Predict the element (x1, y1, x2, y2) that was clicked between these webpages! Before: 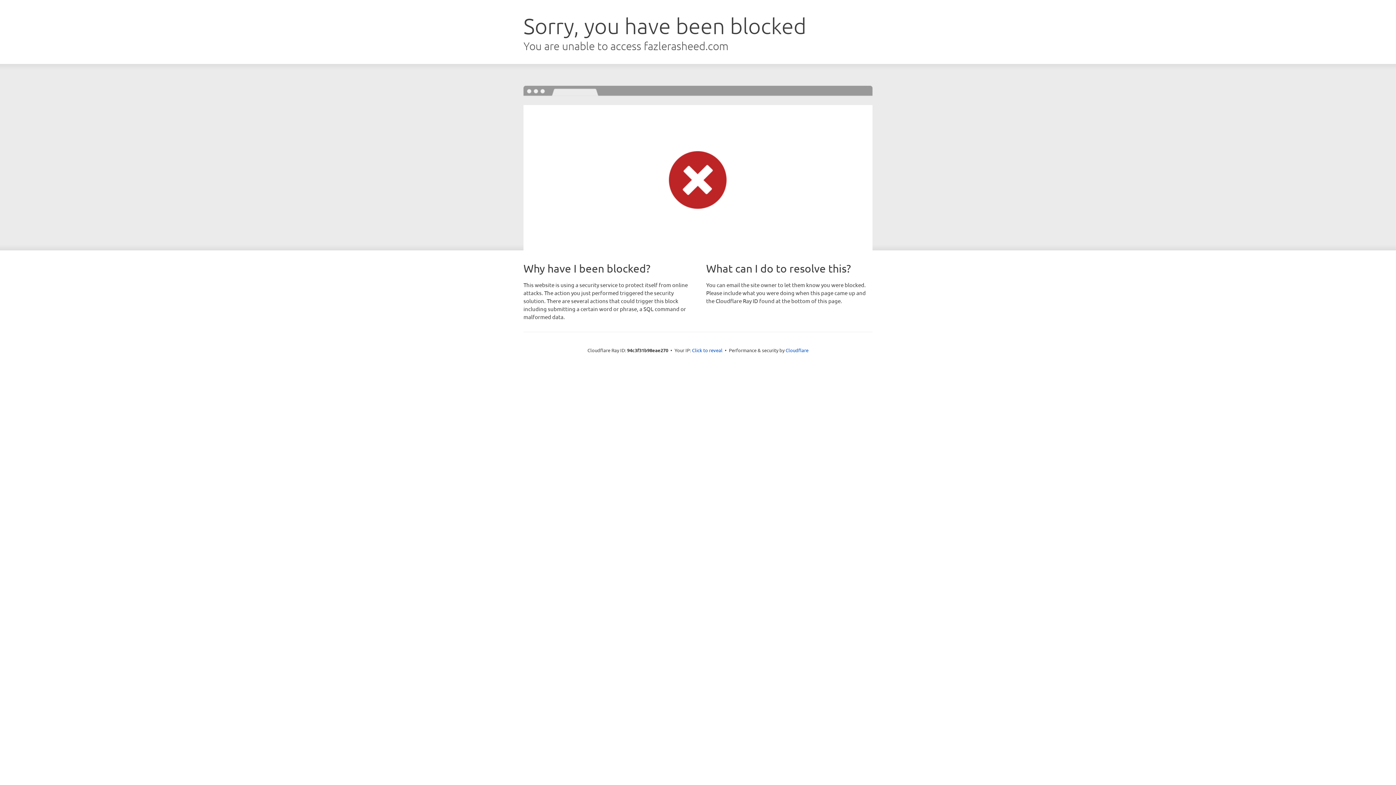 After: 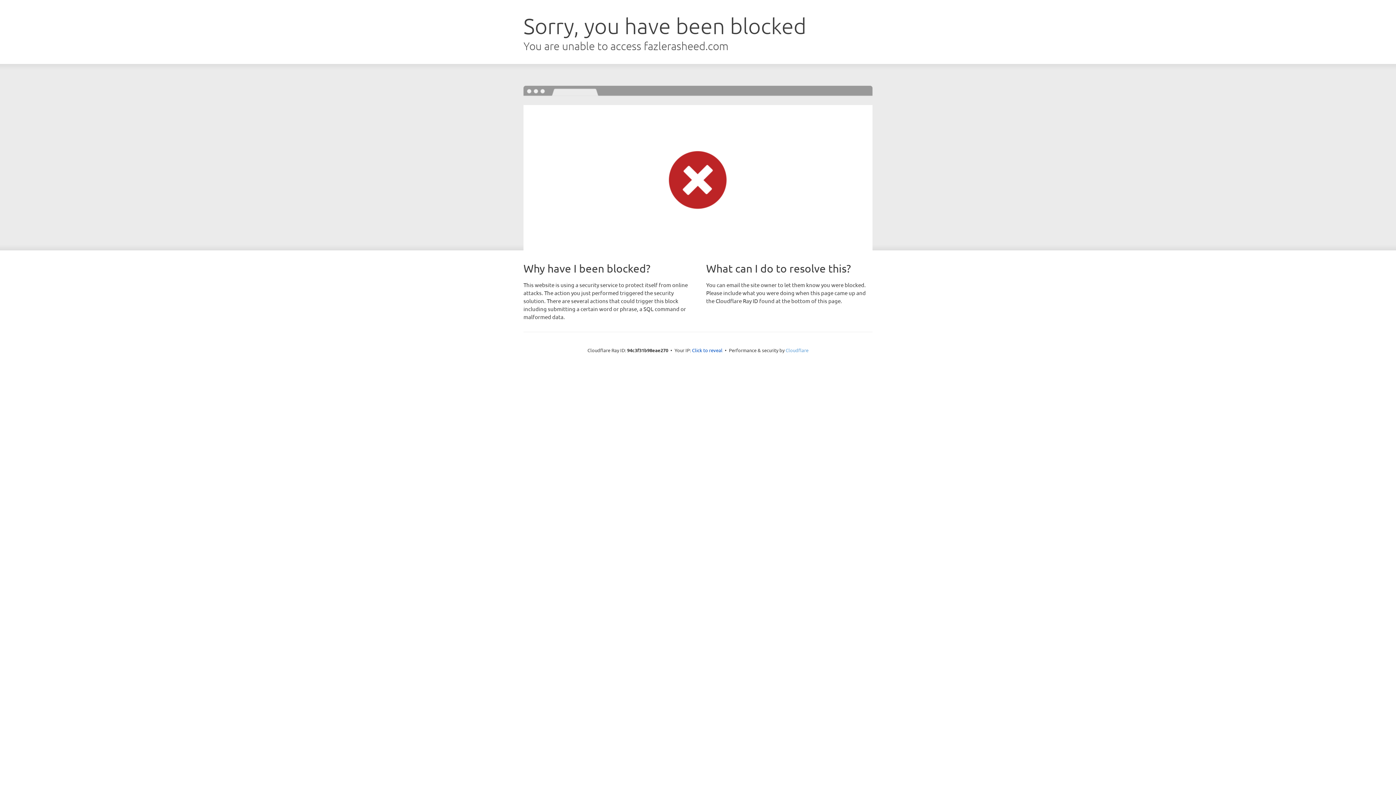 Action: label: Cloudflare bbox: (785, 347, 808, 353)